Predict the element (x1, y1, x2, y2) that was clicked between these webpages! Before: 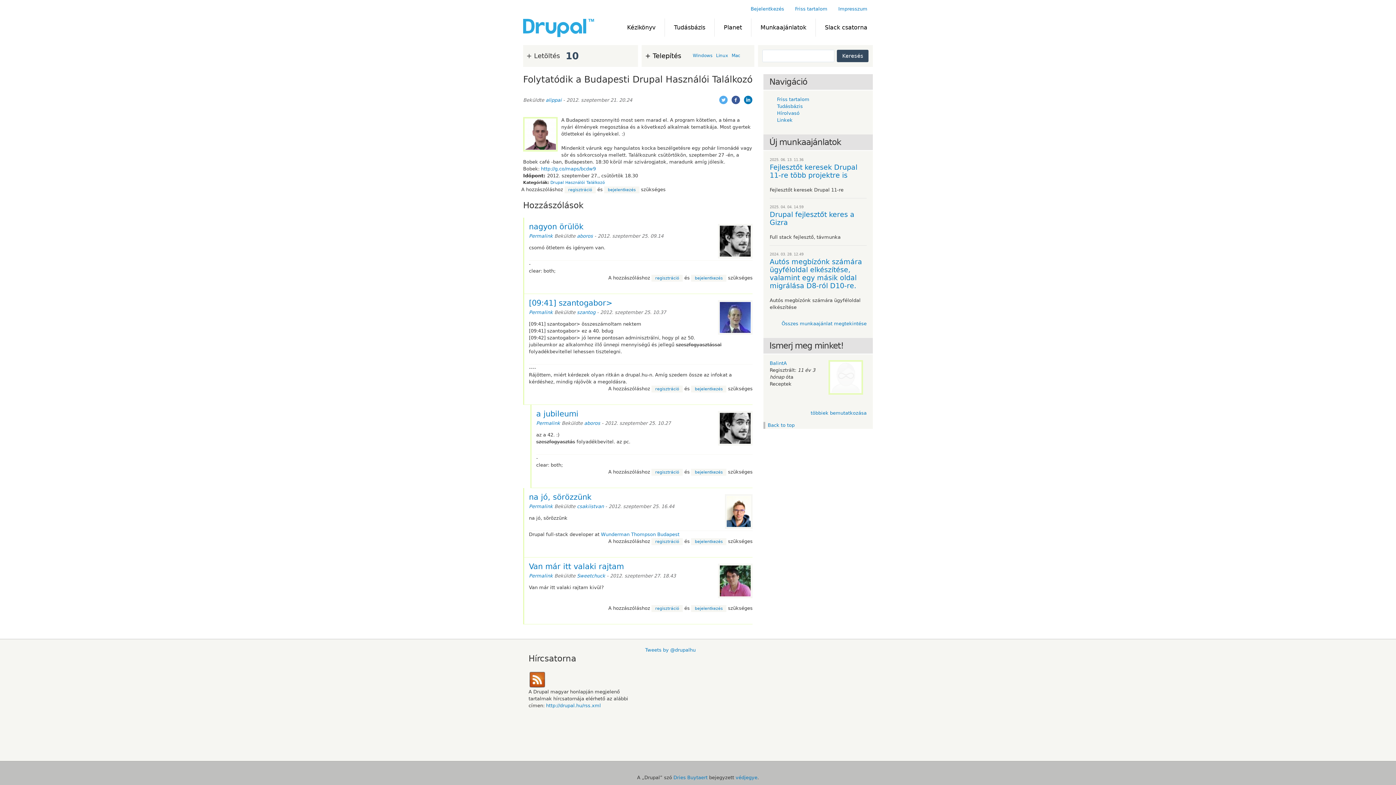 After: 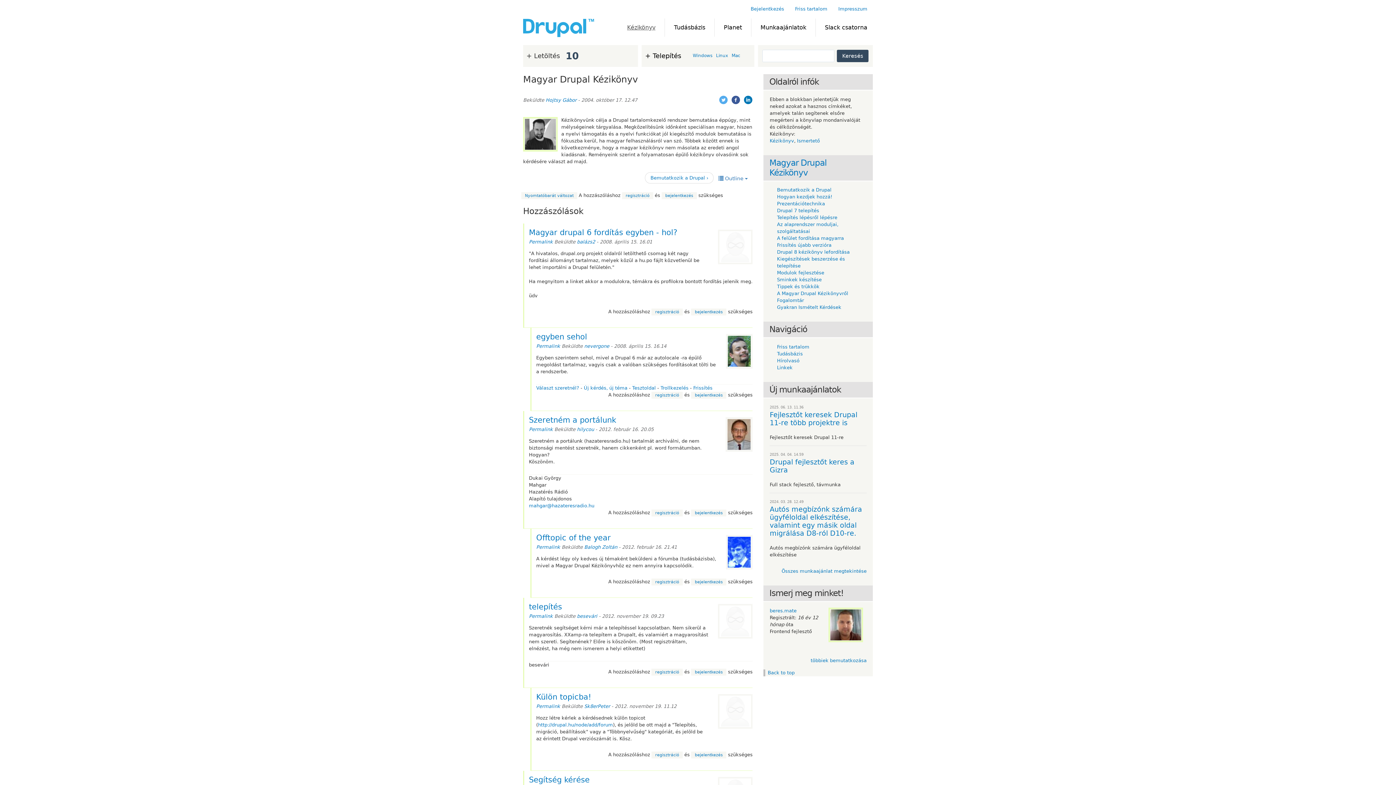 Action: label: Kézikönyv bbox: (618, 18, 665, 36)